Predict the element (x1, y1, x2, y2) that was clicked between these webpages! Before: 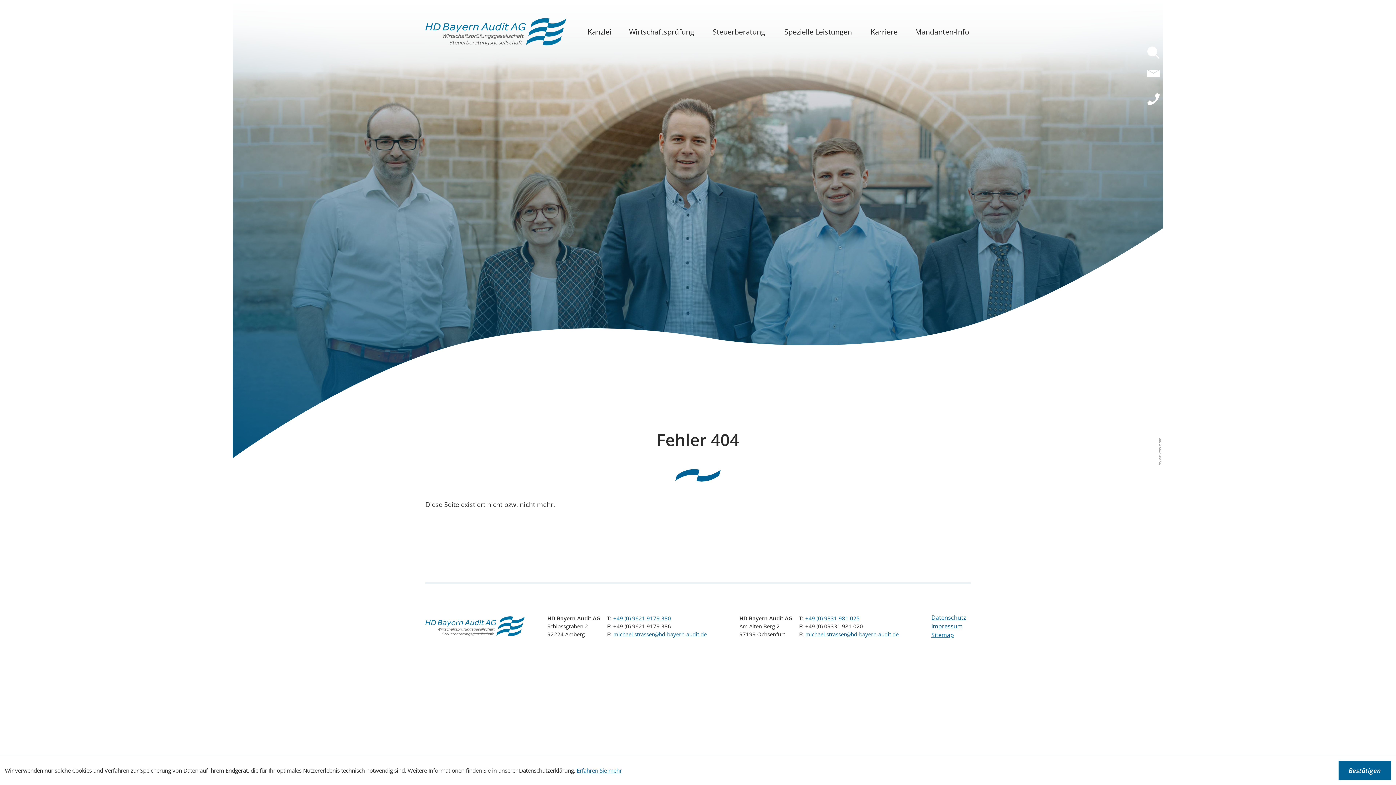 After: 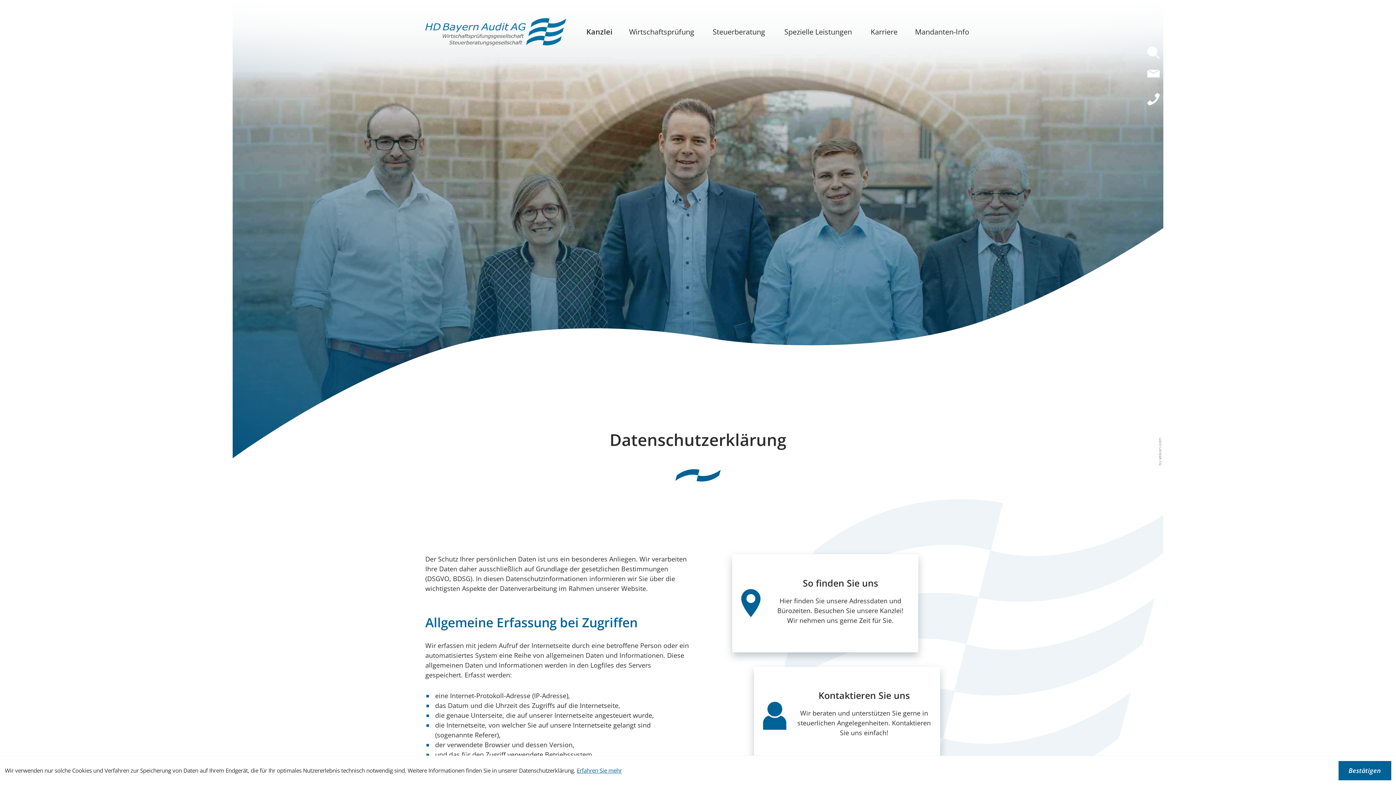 Action: bbox: (931, 613, 966, 621) label: Datenschutz